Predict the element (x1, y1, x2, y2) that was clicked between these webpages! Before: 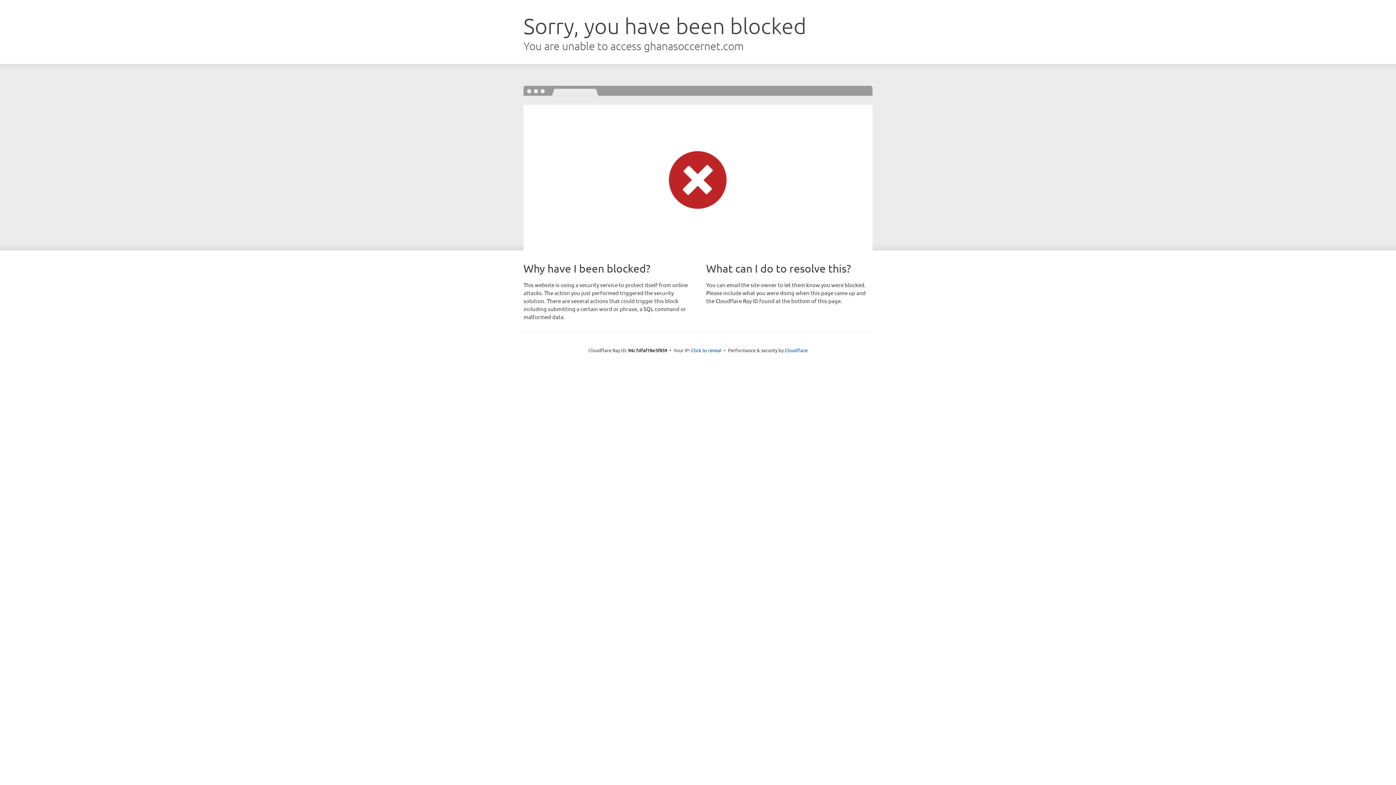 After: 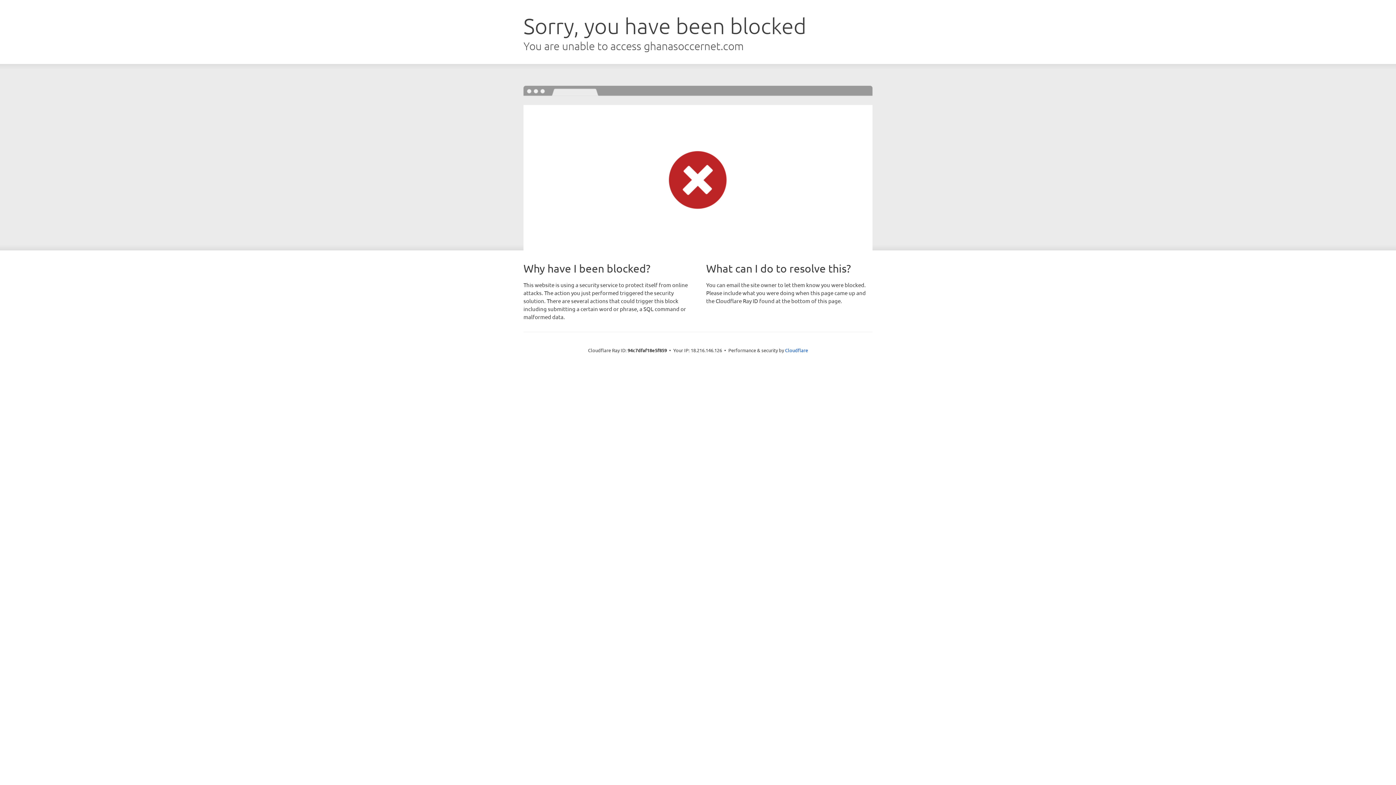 Action: label: Click to reveal bbox: (691, 346, 721, 353)